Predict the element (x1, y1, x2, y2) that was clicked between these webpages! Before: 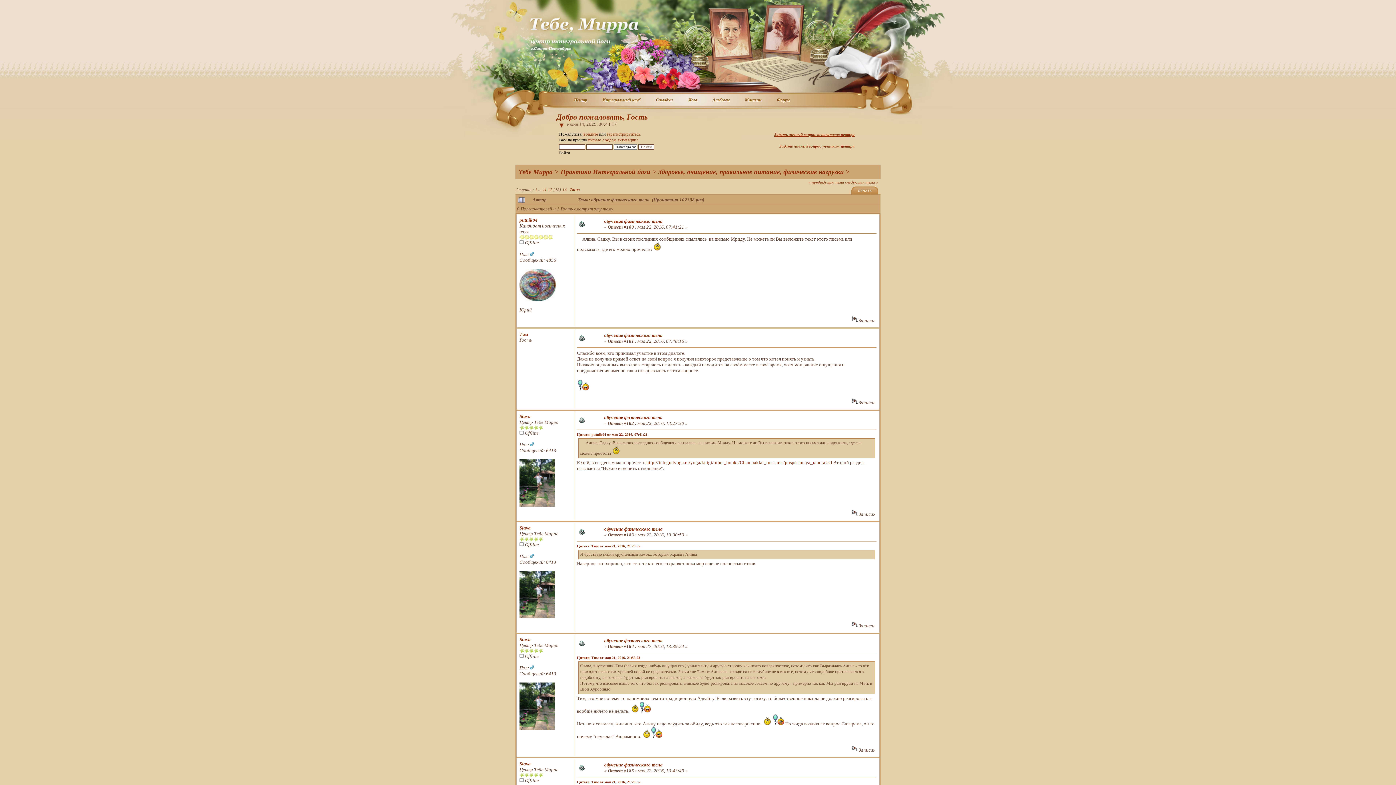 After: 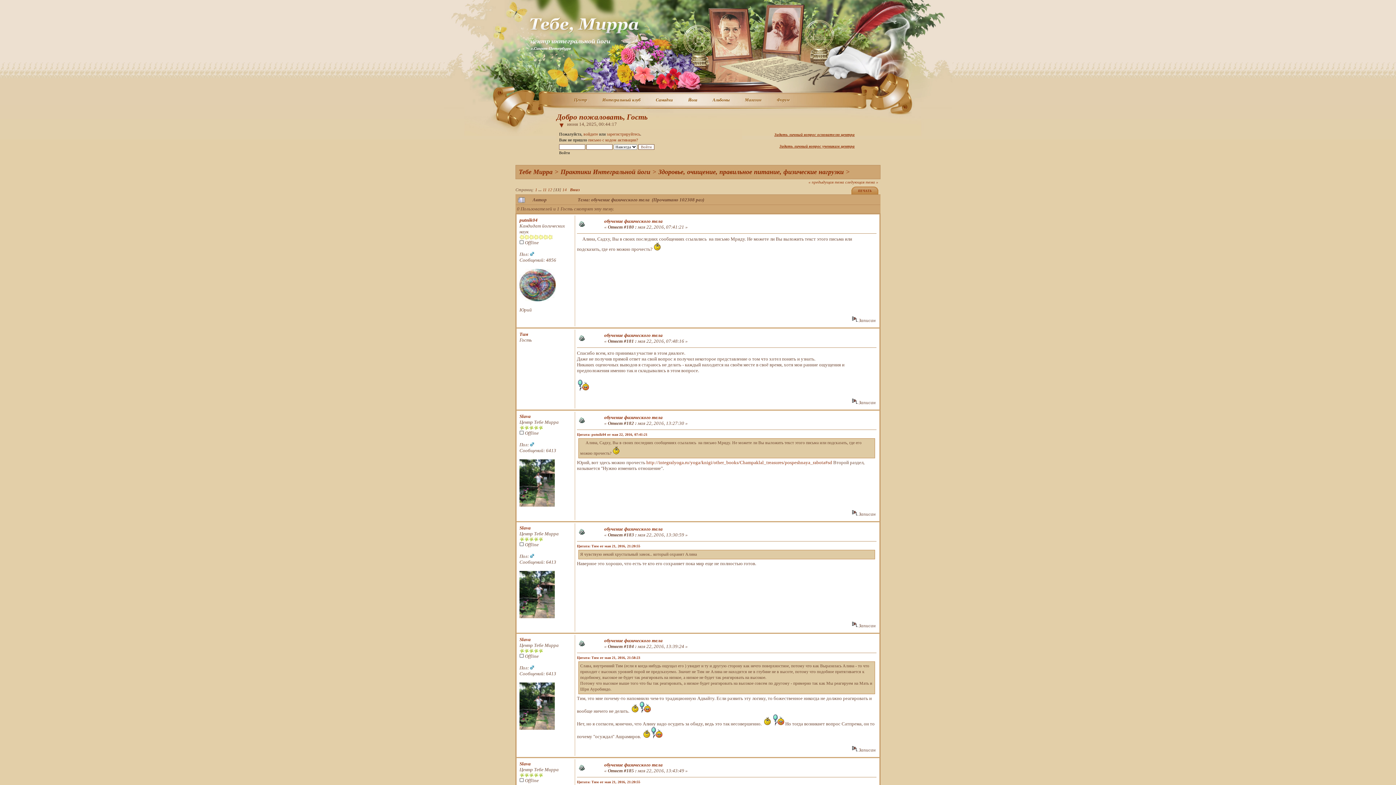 Action: bbox: (858, 189, 872, 192) label: ПЕЧАТЬ